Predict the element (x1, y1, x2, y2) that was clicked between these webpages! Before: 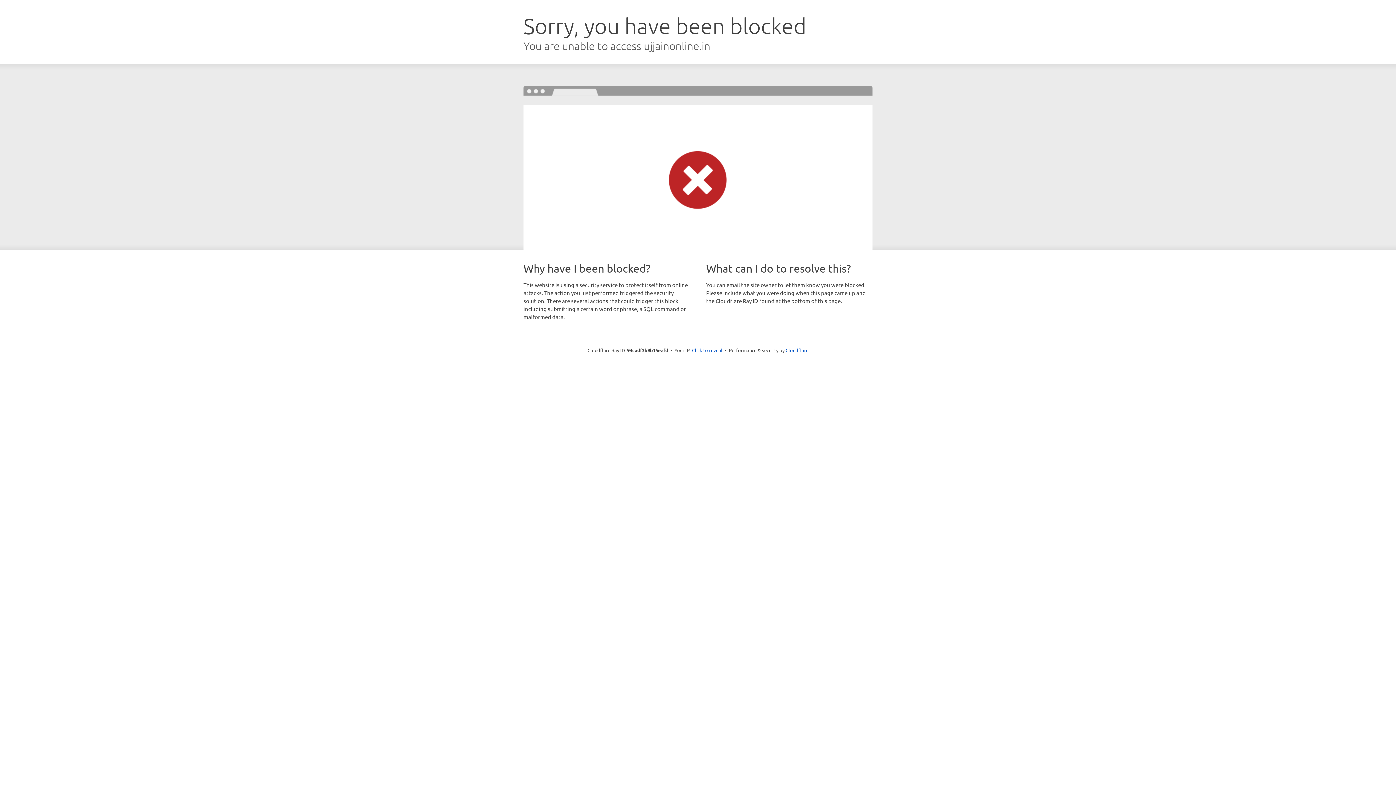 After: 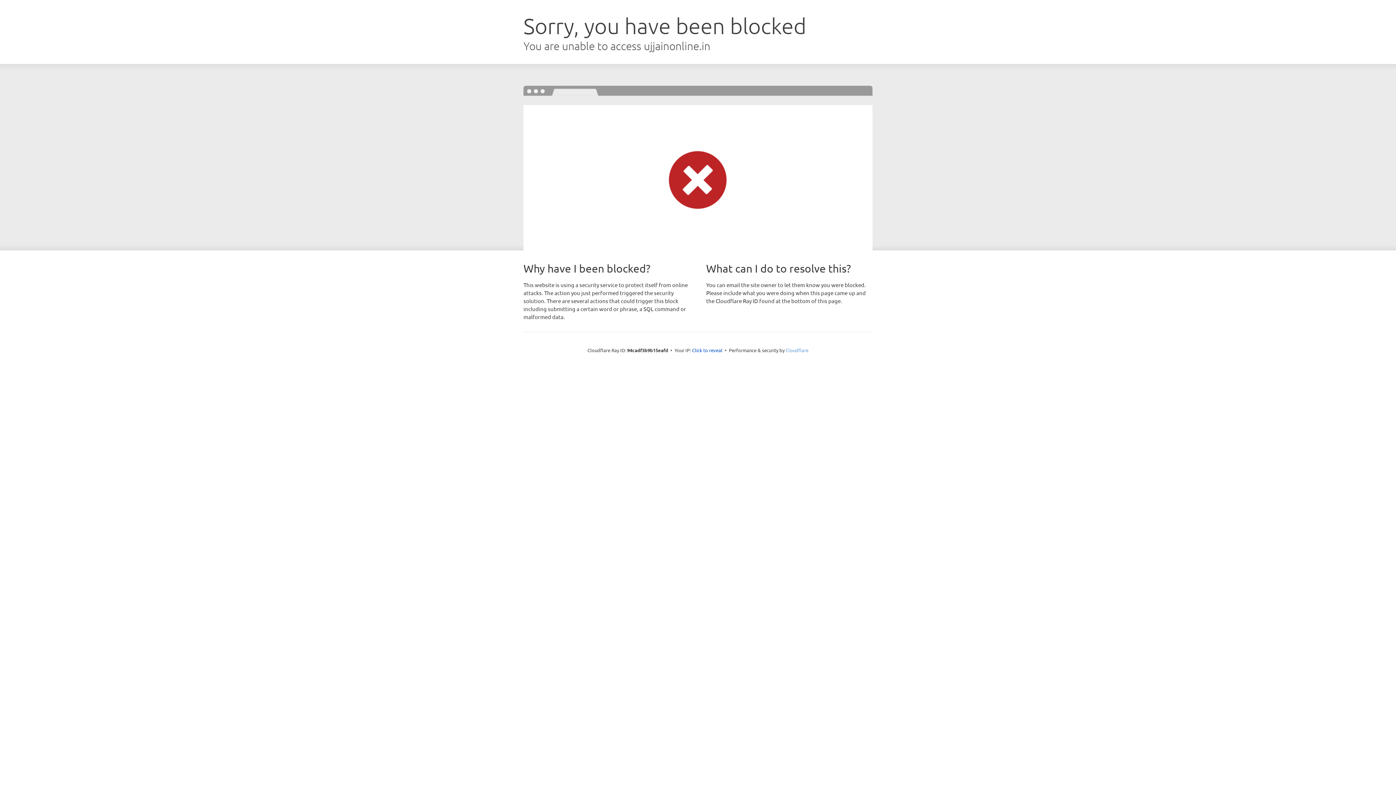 Action: bbox: (785, 347, 808, 353) label: Cloudflare